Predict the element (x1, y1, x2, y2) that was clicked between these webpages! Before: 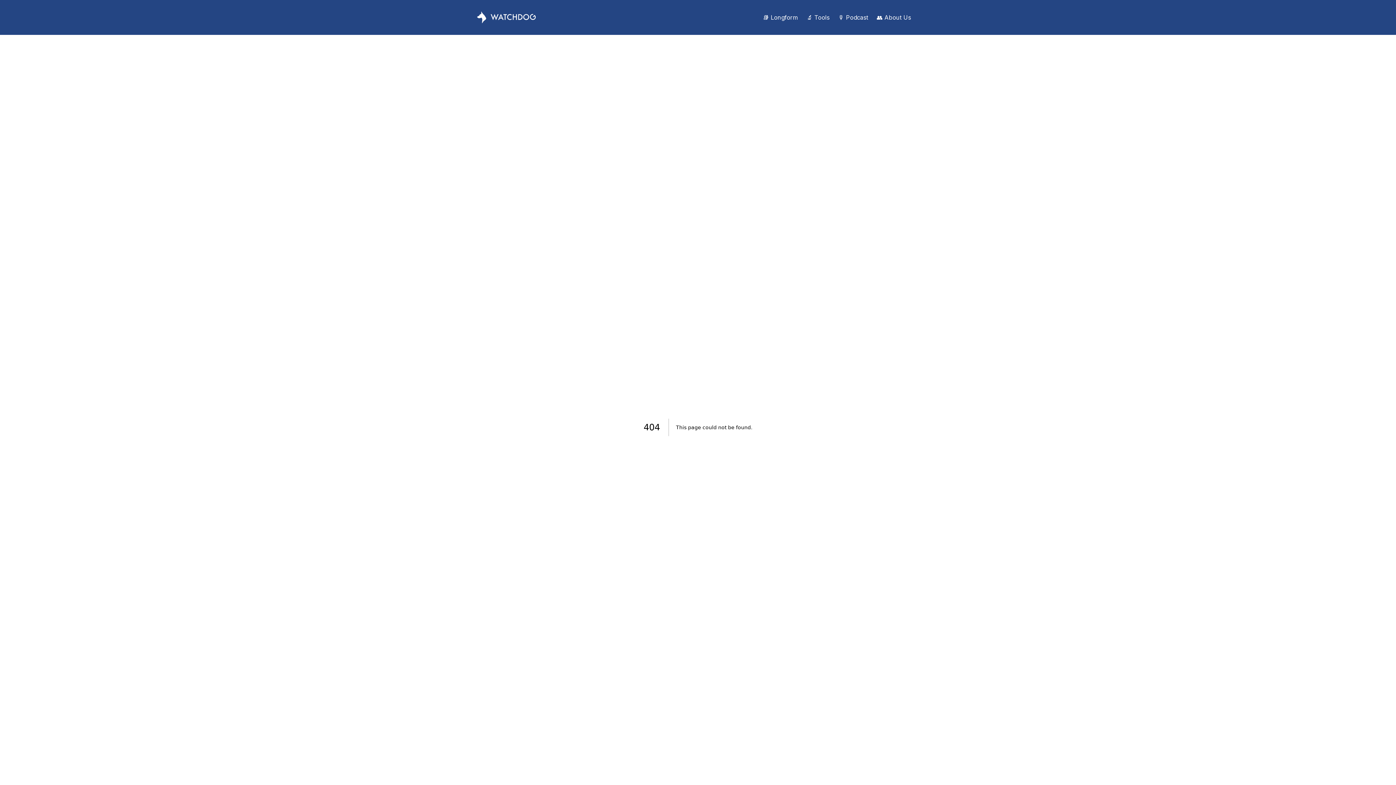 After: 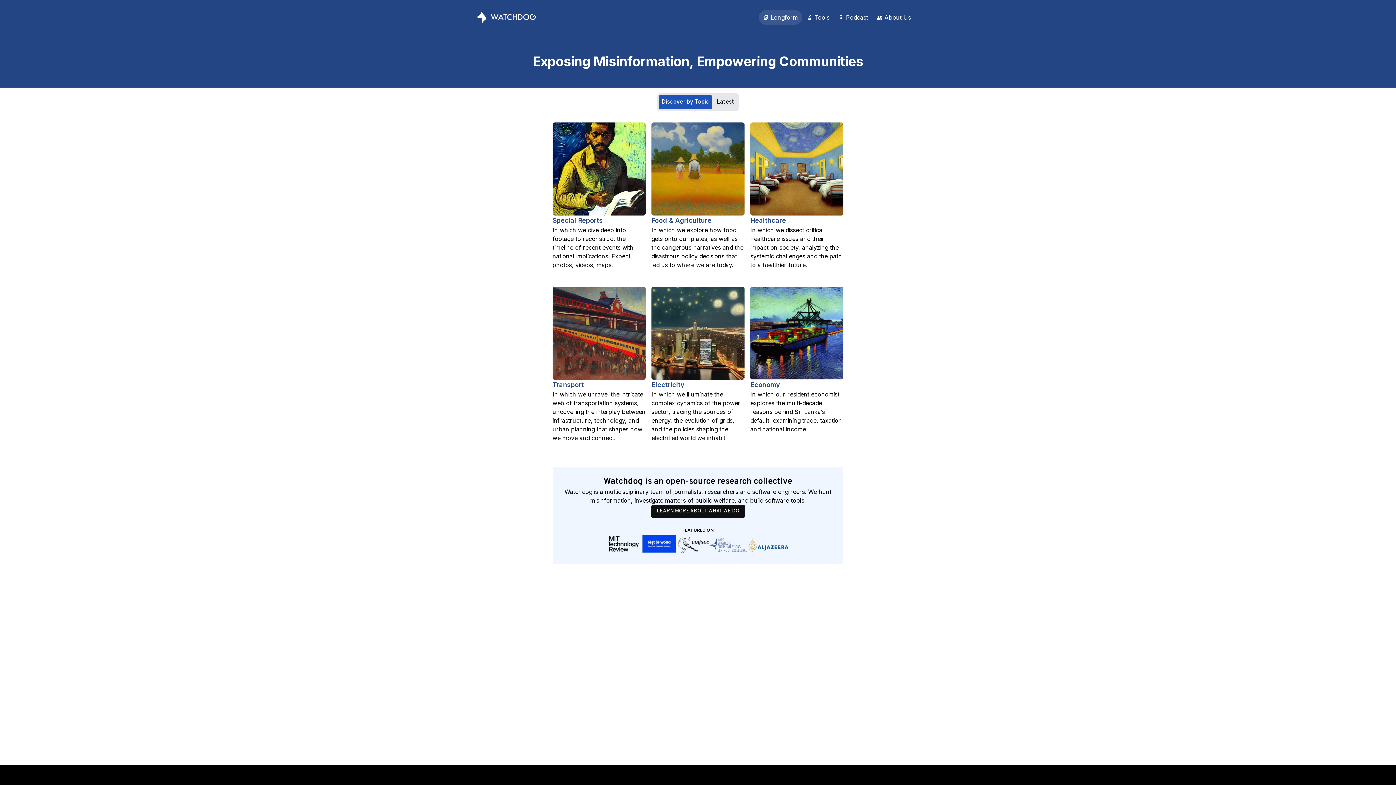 Action: label: 📚 Longform bbox: (763, 13, 798, 21)